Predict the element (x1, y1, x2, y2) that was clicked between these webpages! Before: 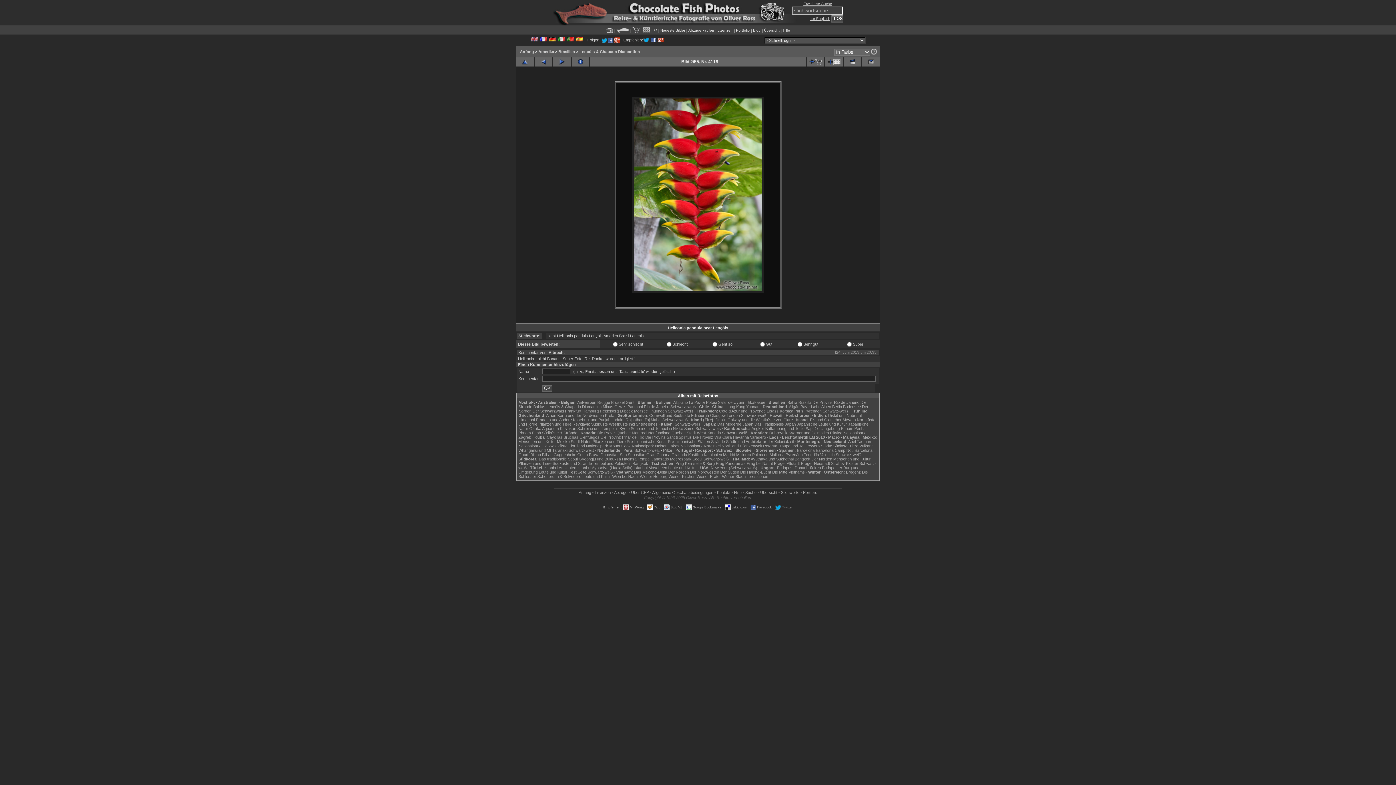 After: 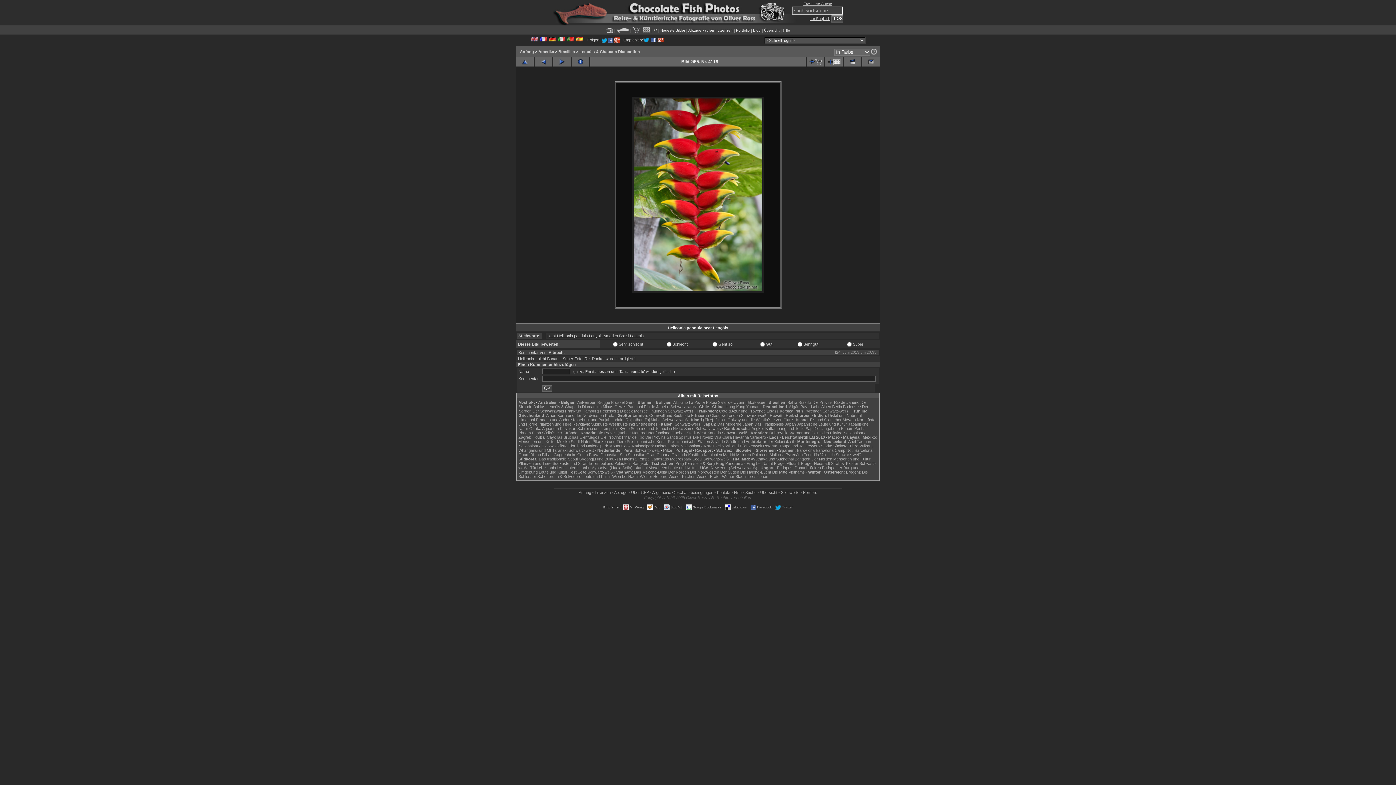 Action: bbox: (643, 37, 650, 42)